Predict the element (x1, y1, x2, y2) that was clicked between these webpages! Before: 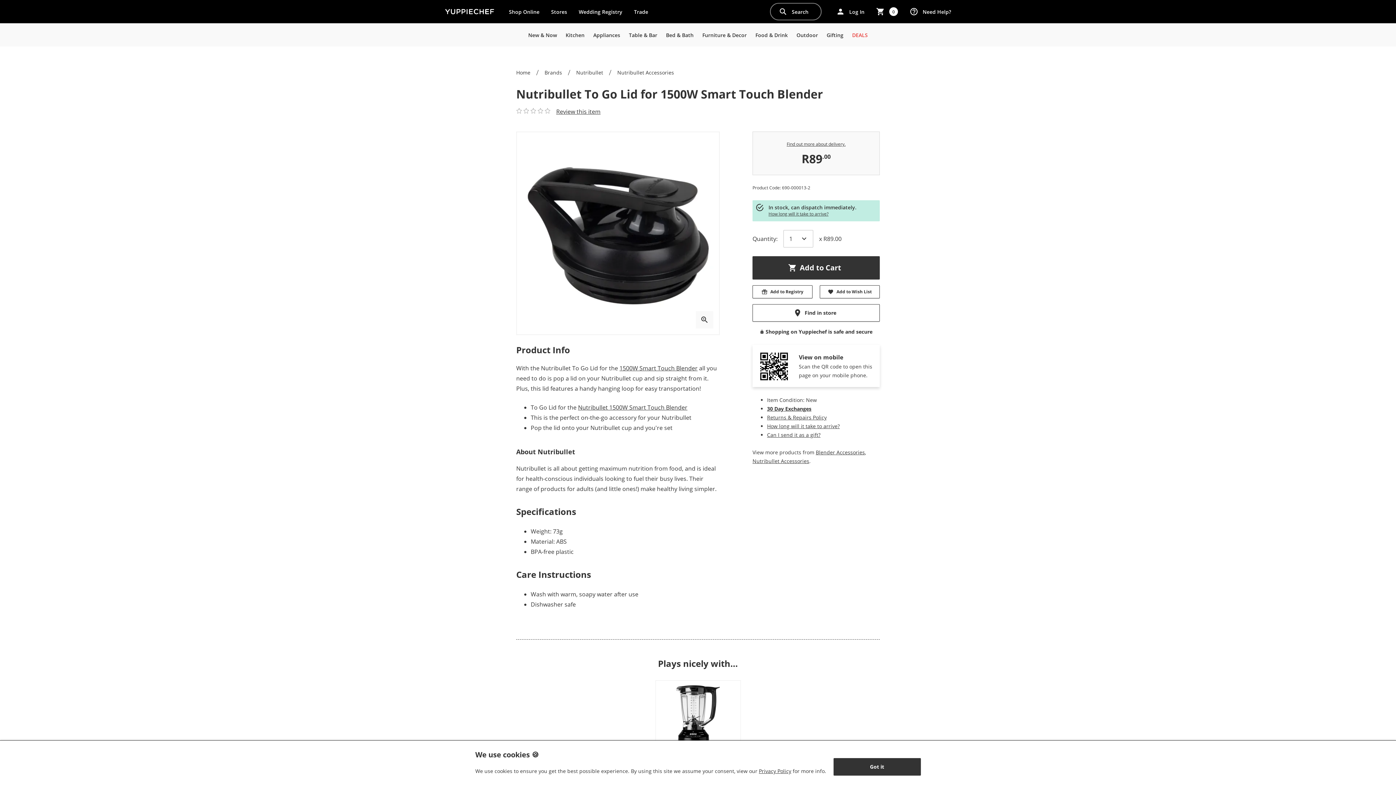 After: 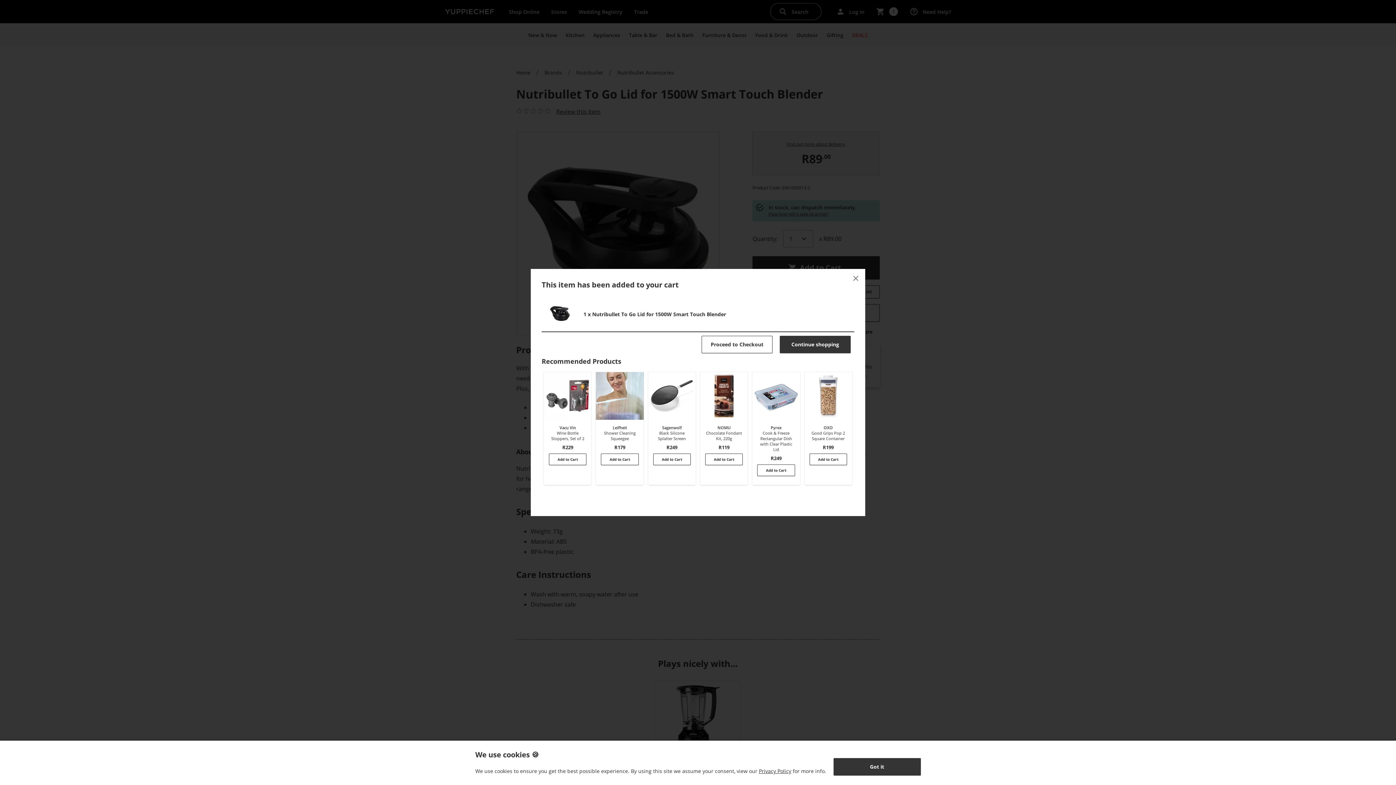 Action: bbox: (752, 256, 880, 279) label: Add to Cart